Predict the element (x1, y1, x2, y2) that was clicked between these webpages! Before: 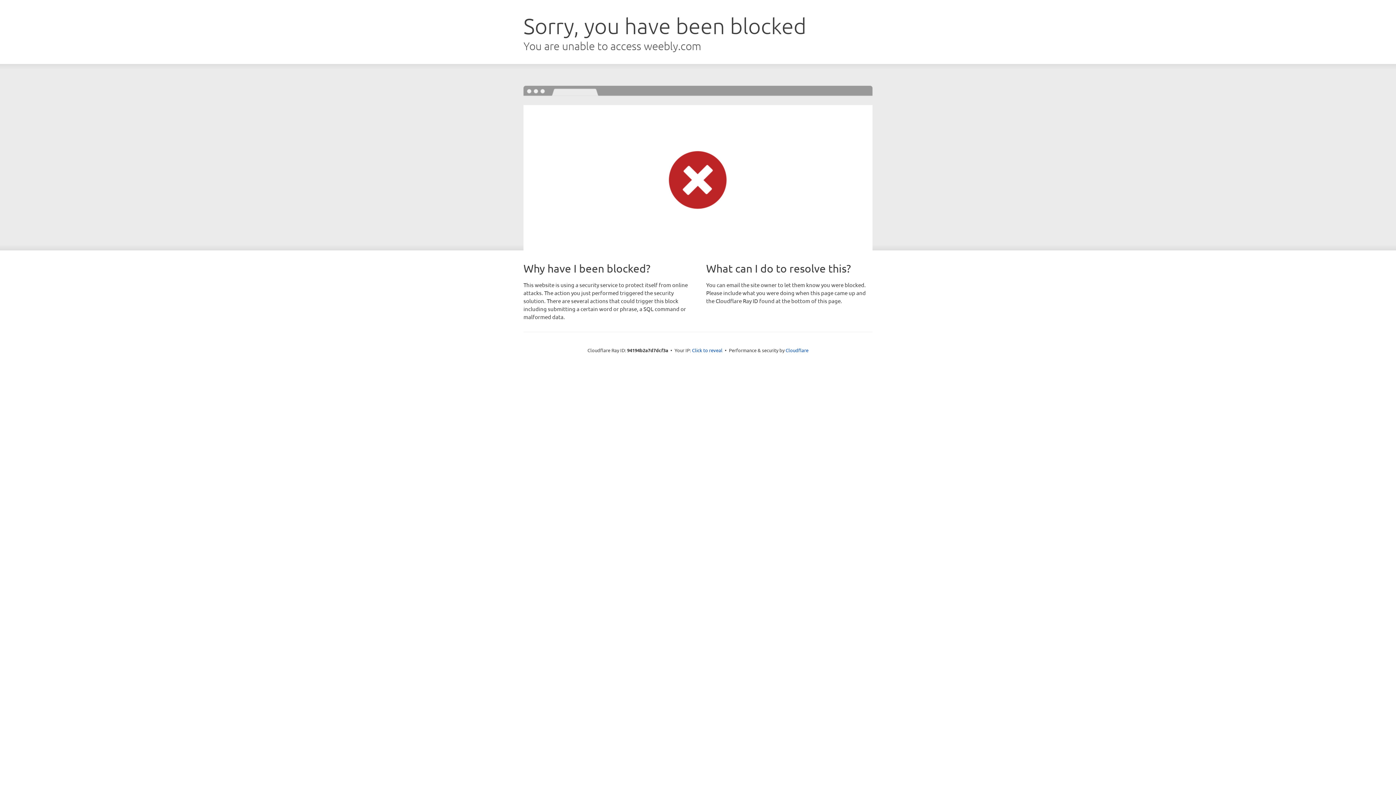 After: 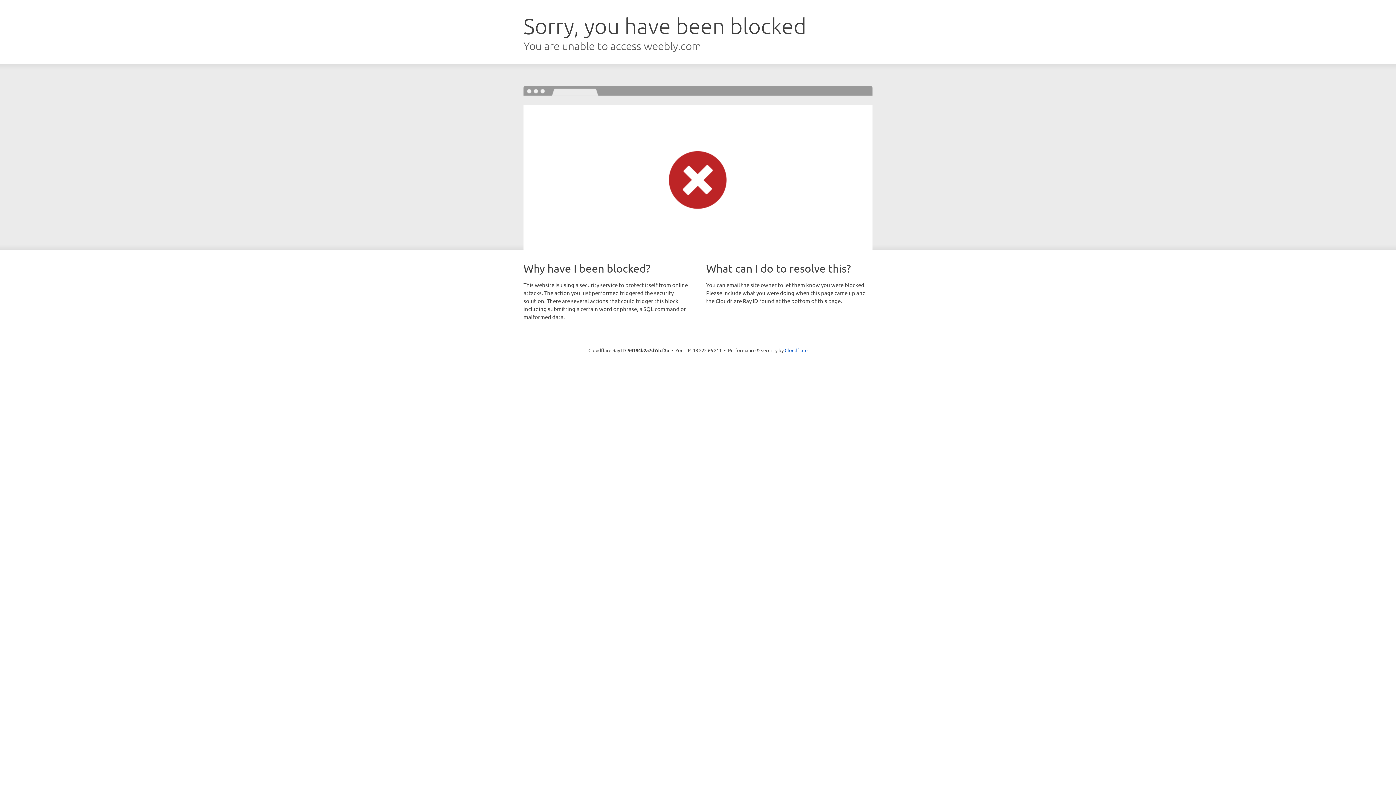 Action: label: Click to reveal bbox: (692, 346, 722, 353)